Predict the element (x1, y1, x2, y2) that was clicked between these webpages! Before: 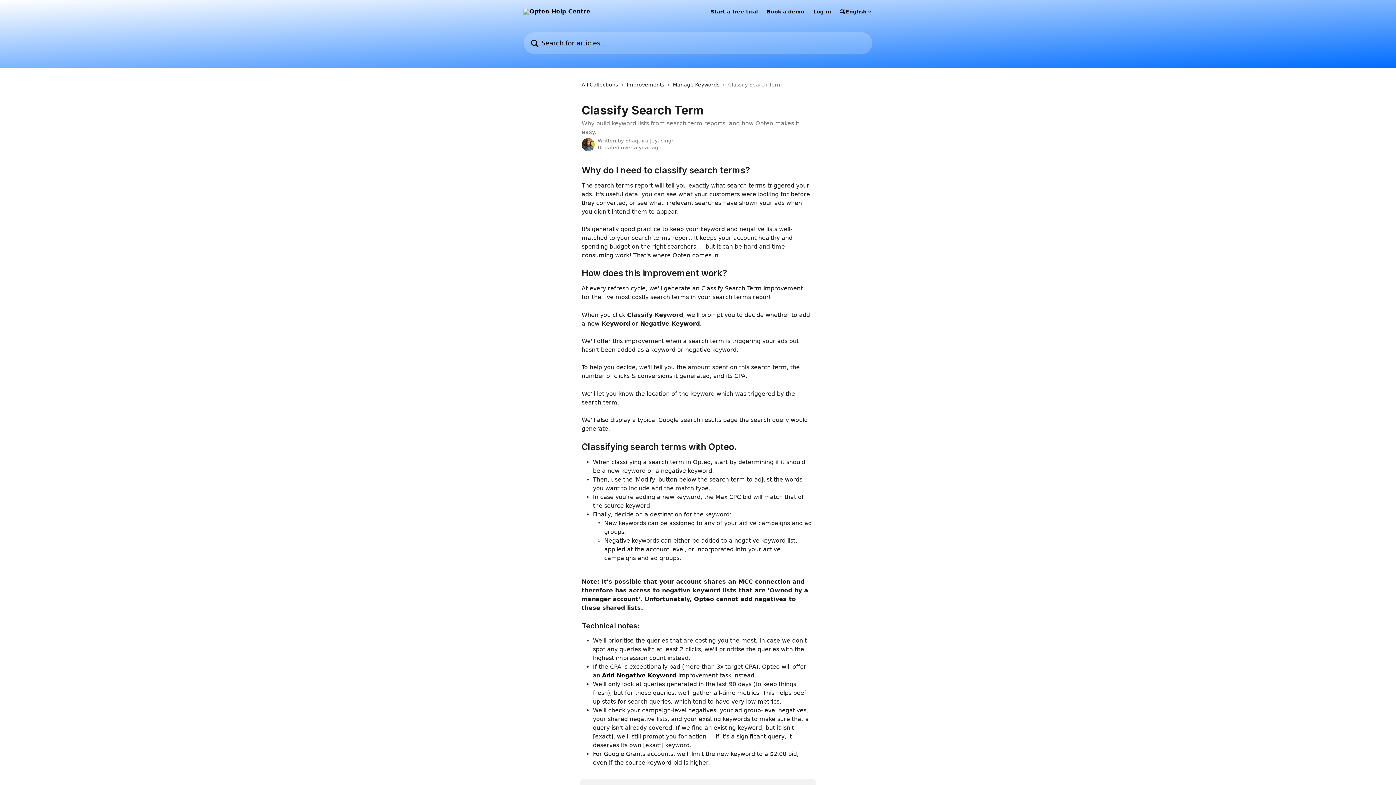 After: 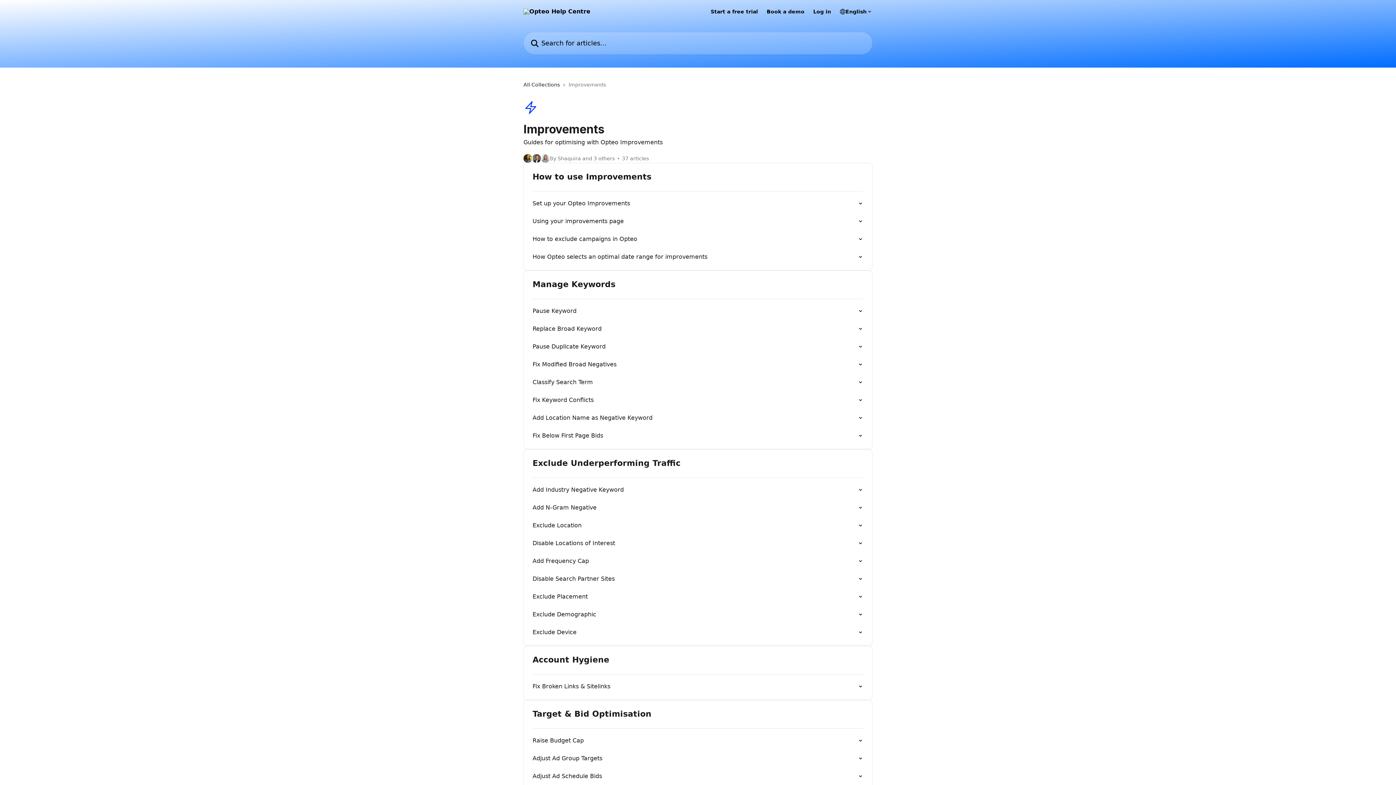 Action: label: Improvements bbox: (626, 80, 667, 88)